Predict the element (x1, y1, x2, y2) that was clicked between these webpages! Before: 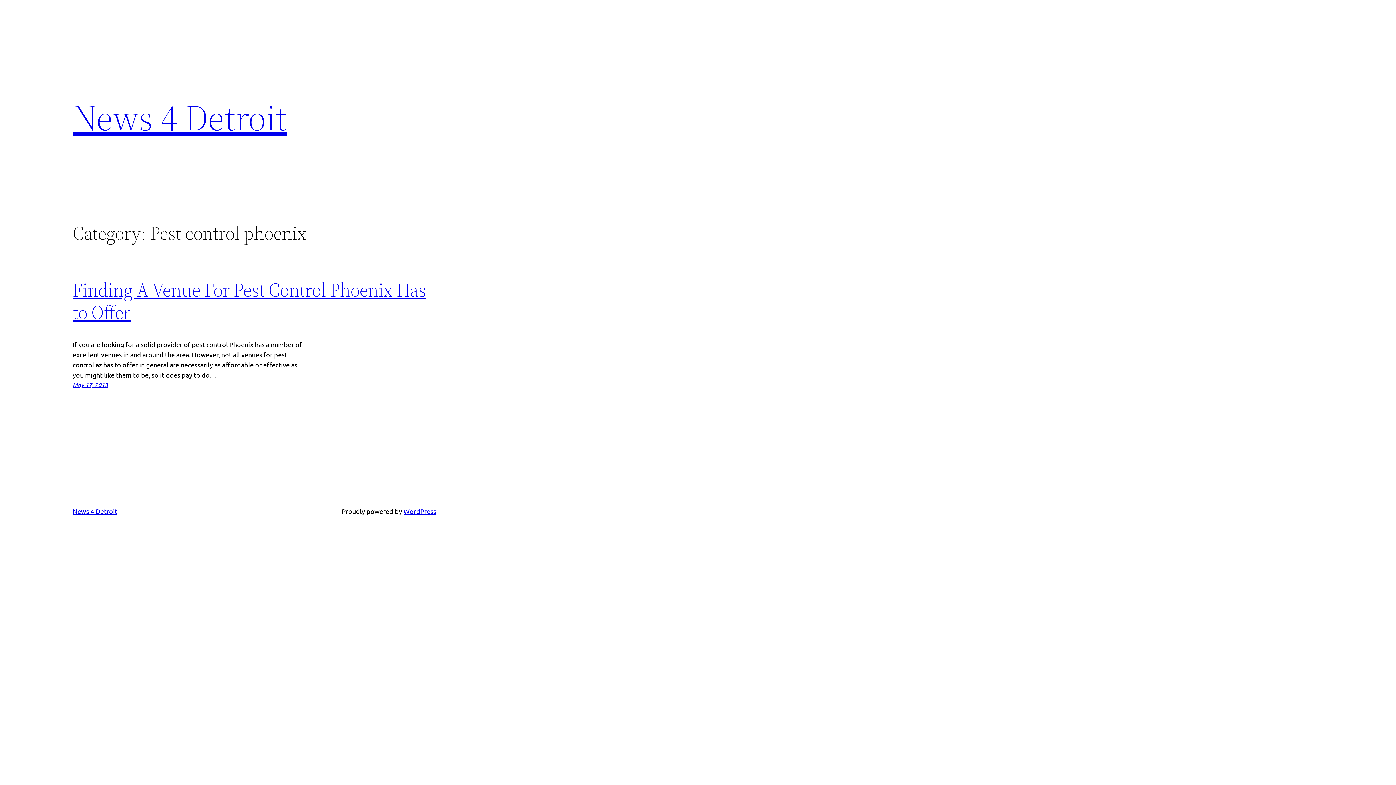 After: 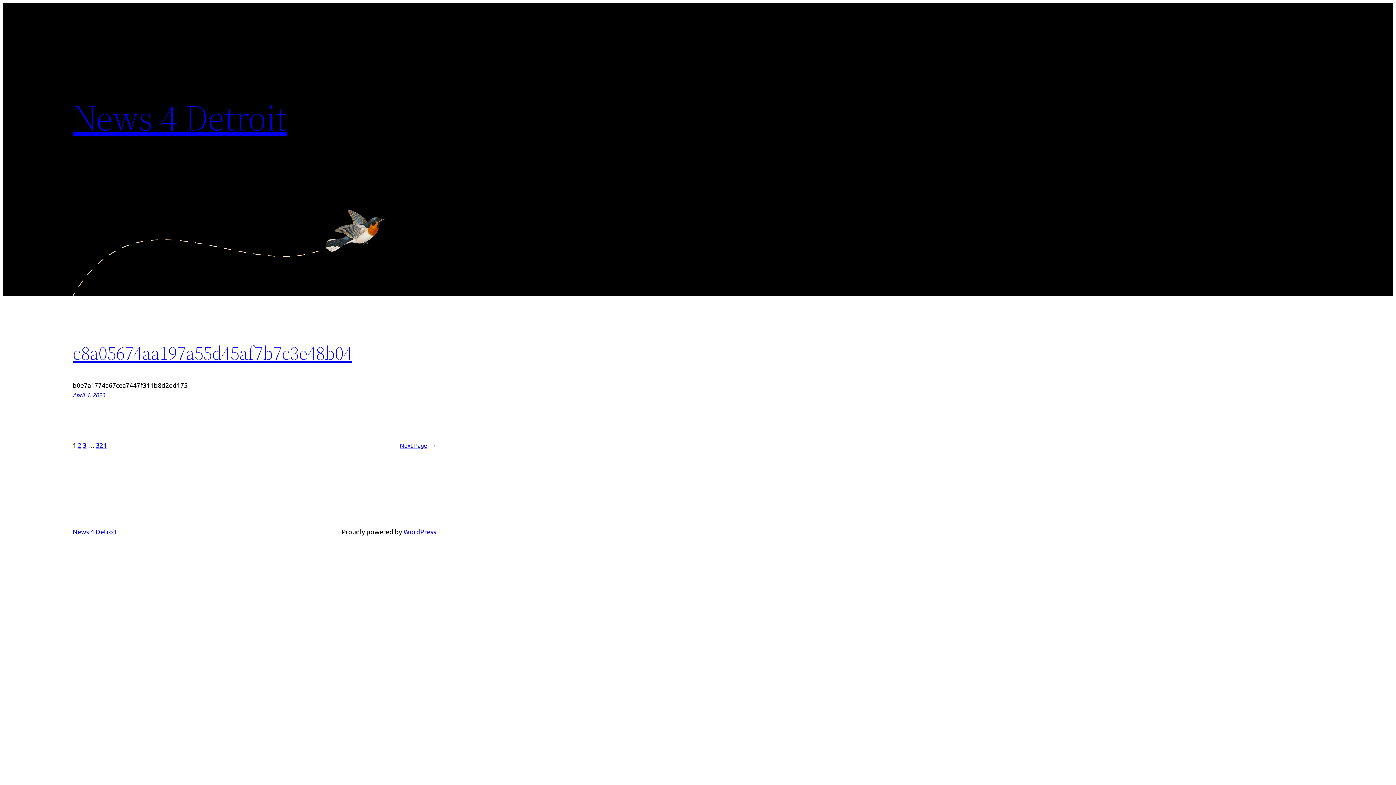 Action: label: News 4 Detroit bbox: (72, 92, 286, 142)